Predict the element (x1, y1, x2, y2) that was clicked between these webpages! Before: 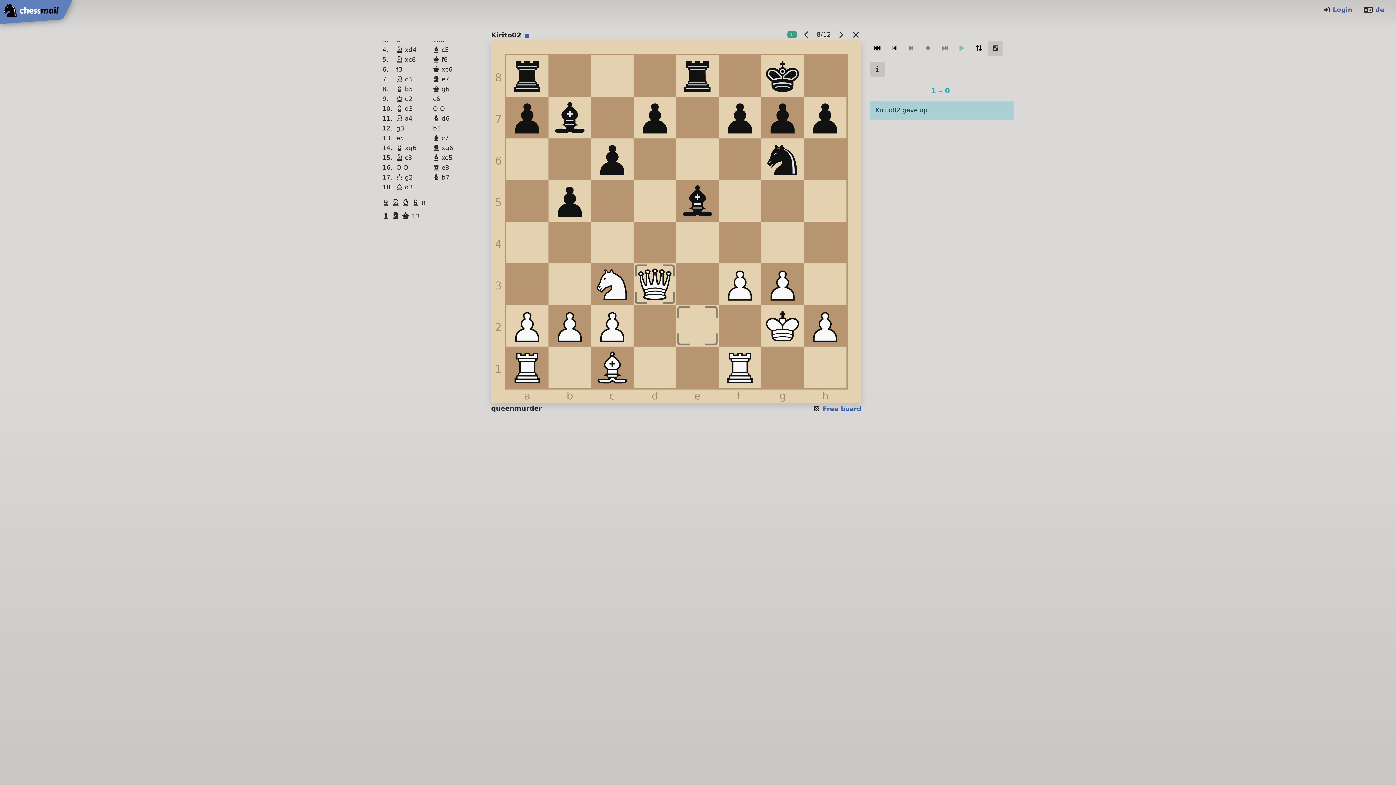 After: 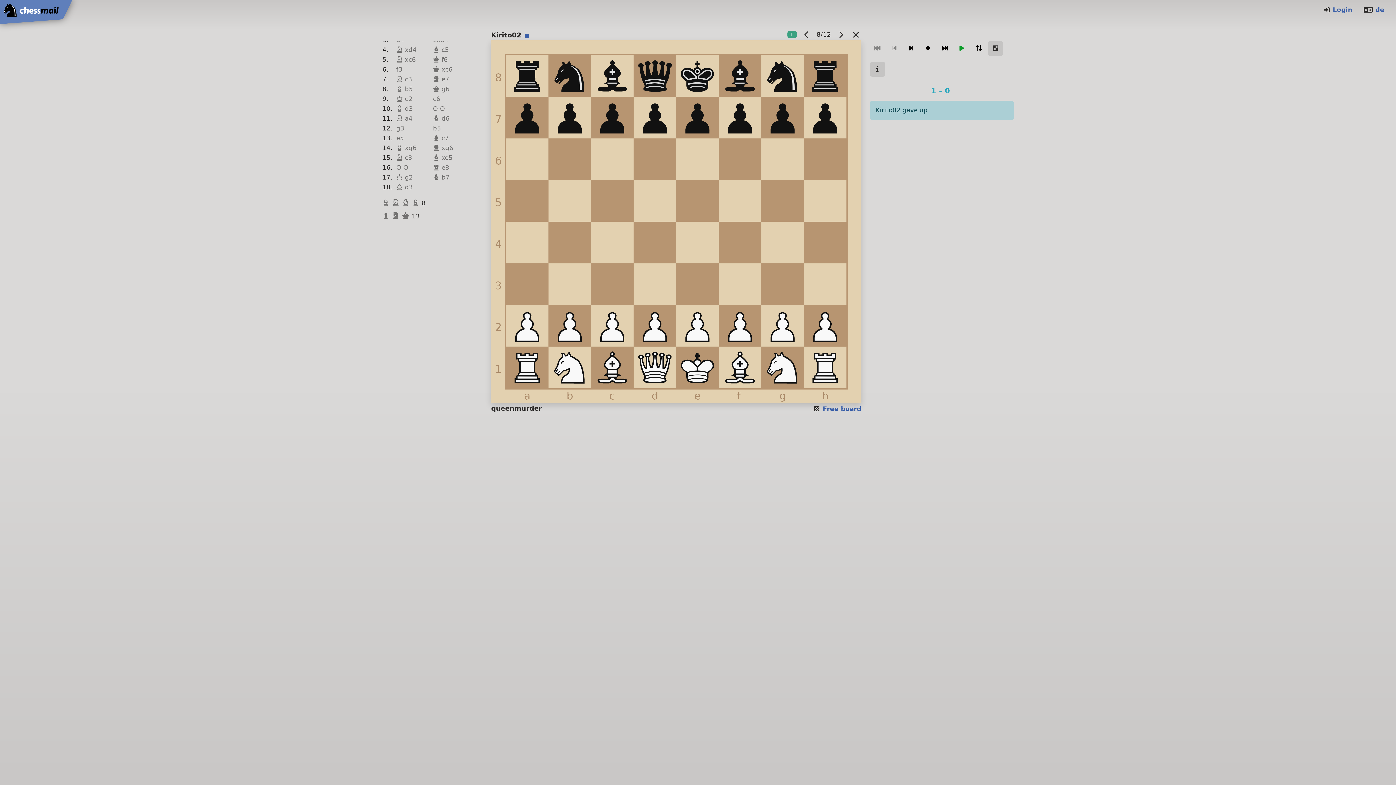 Action: bbox: (870, 40, 885, 55)